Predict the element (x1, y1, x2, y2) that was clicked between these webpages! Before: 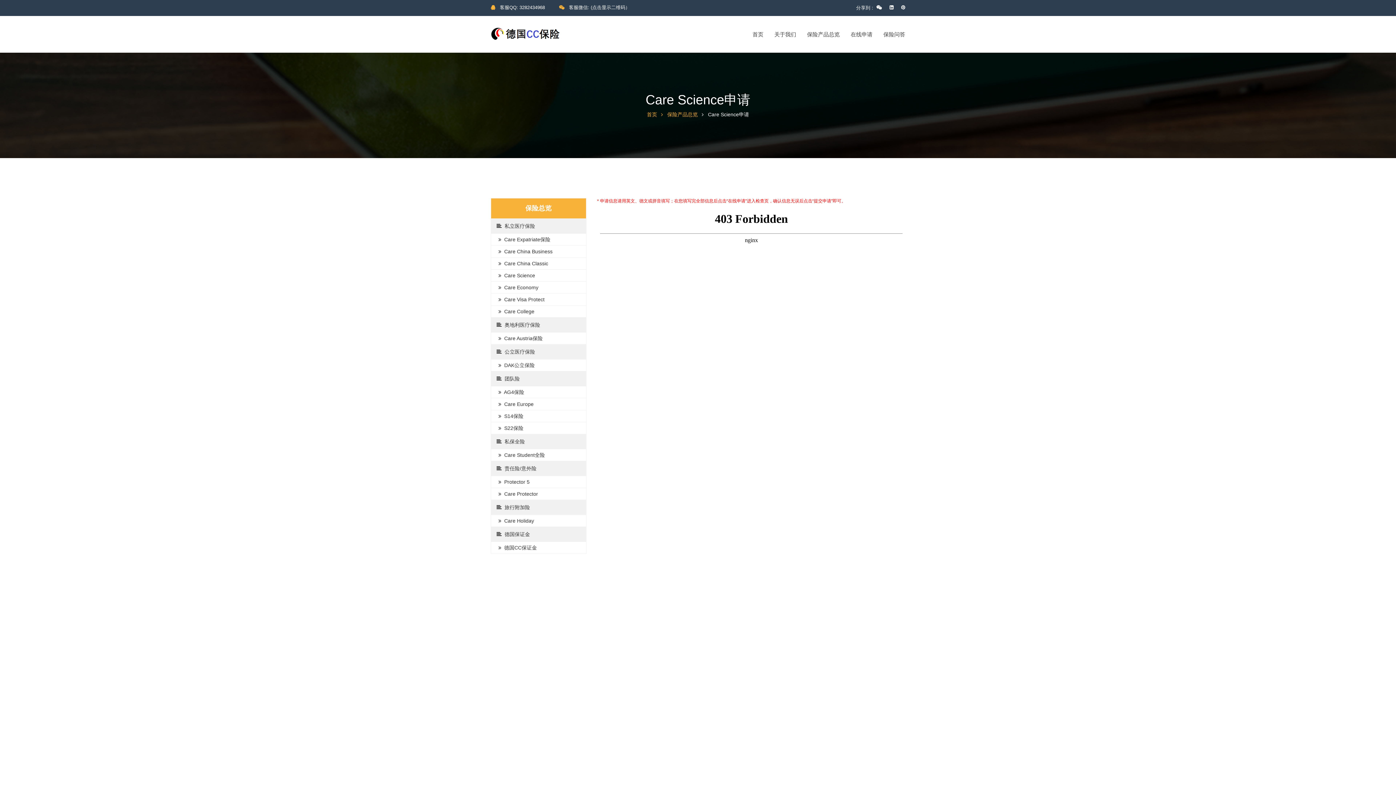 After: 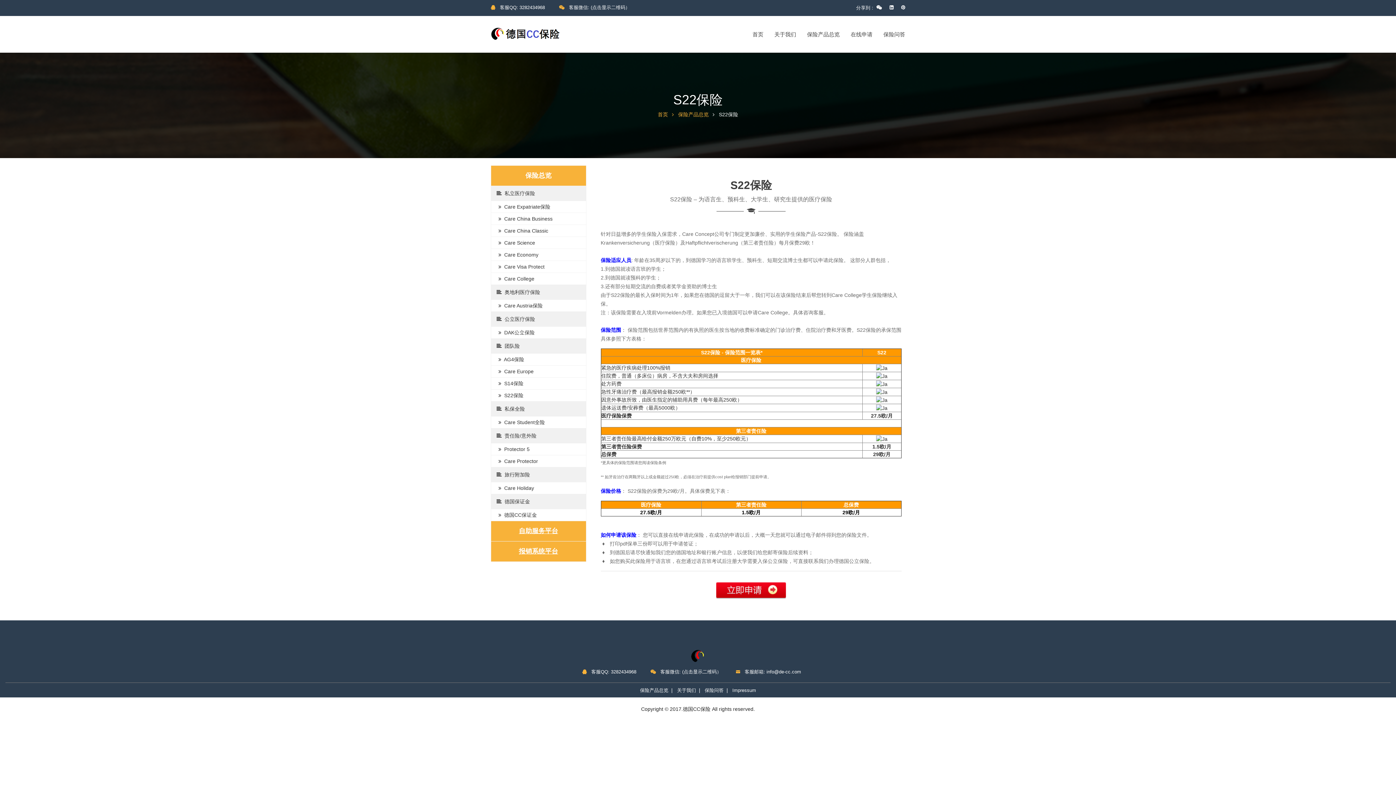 Action: label:   S22保险 bbox: (491, 422, 586, 434)